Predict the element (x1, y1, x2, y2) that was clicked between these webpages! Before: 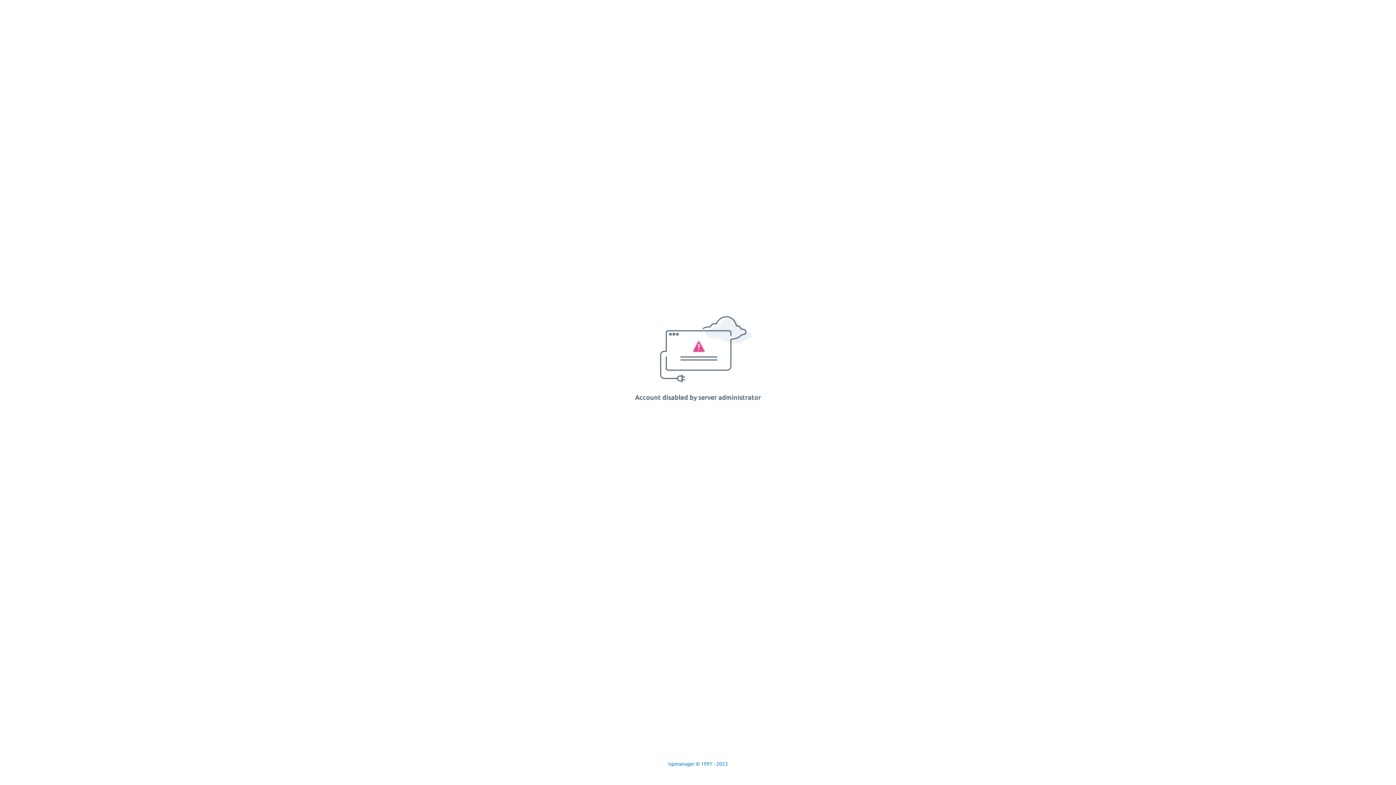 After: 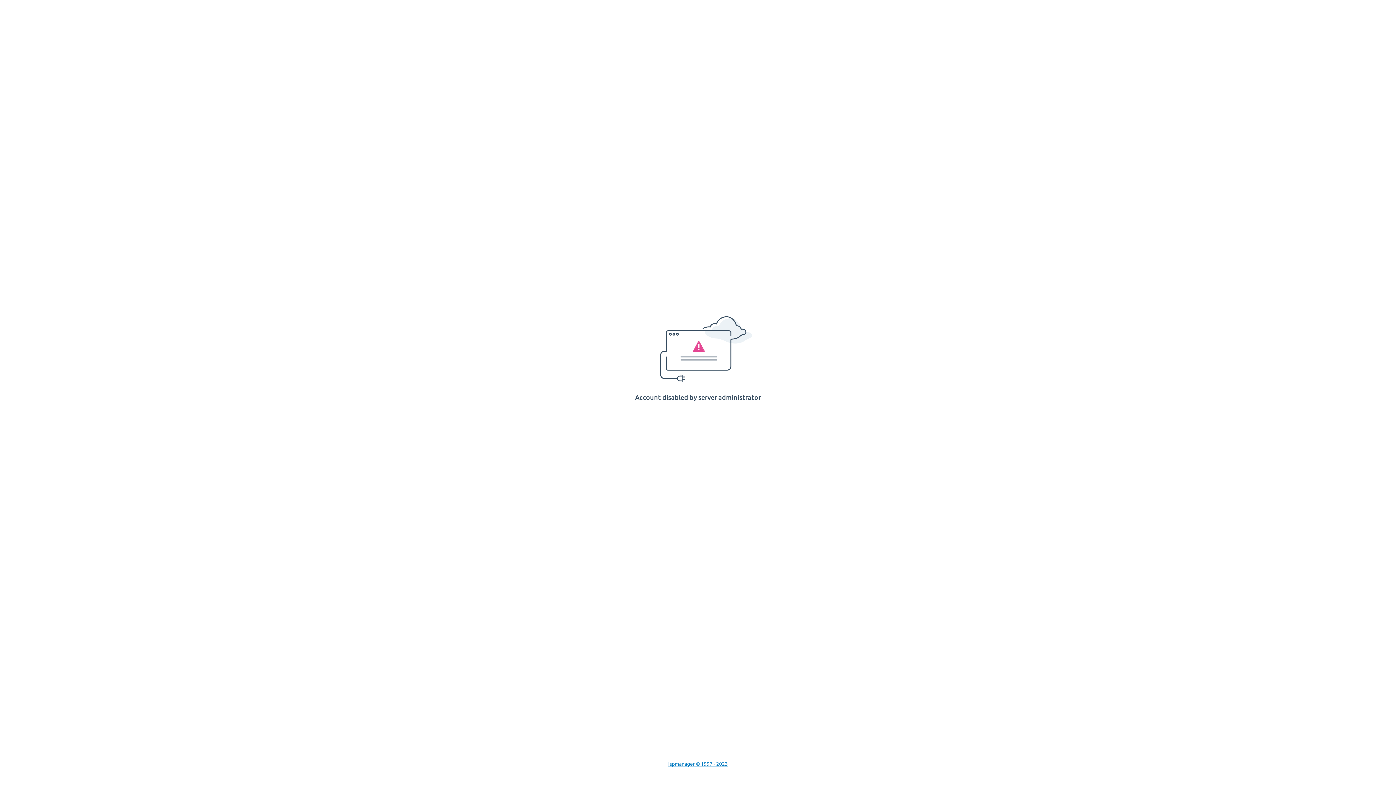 Action: label: Ispmanager © 1997 - 2023 bbox: (668, 761, 728, 767)